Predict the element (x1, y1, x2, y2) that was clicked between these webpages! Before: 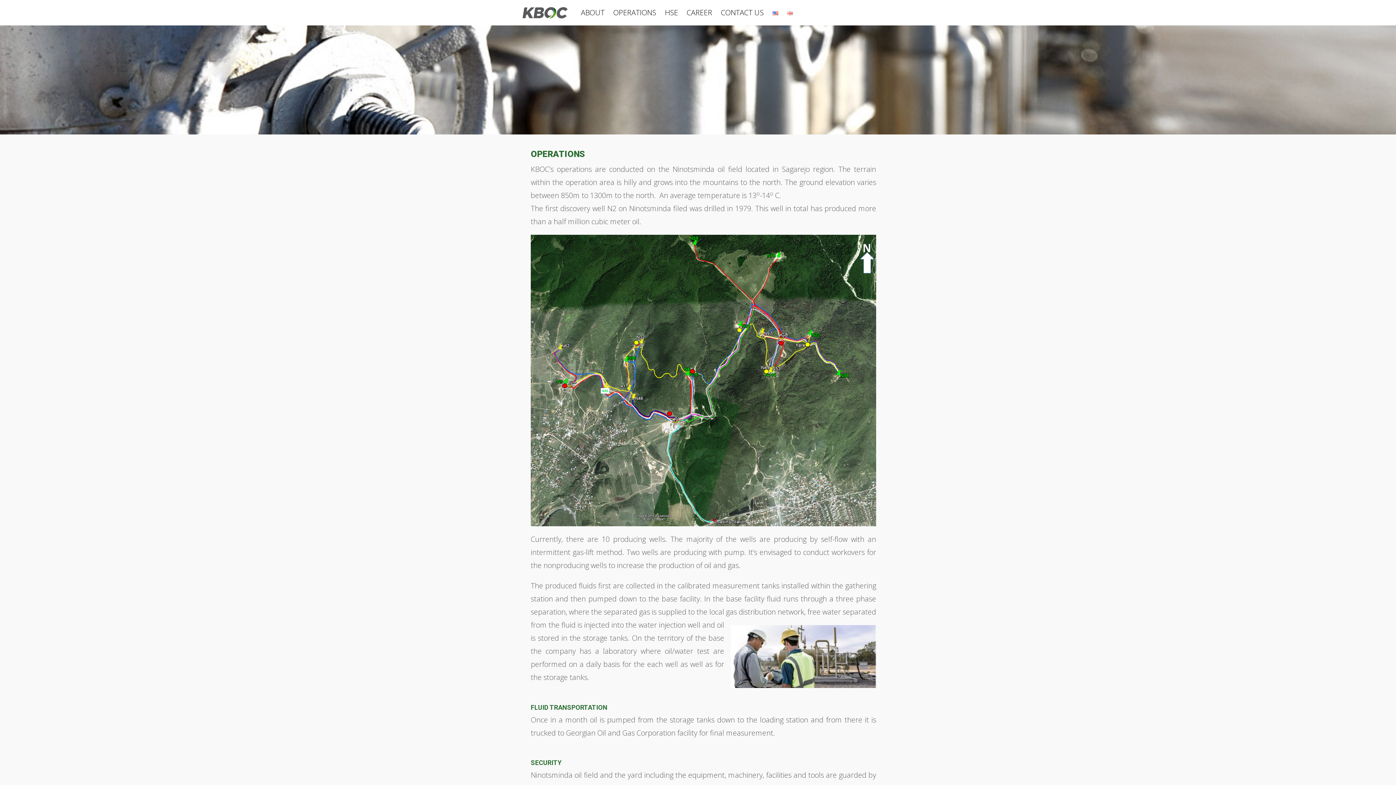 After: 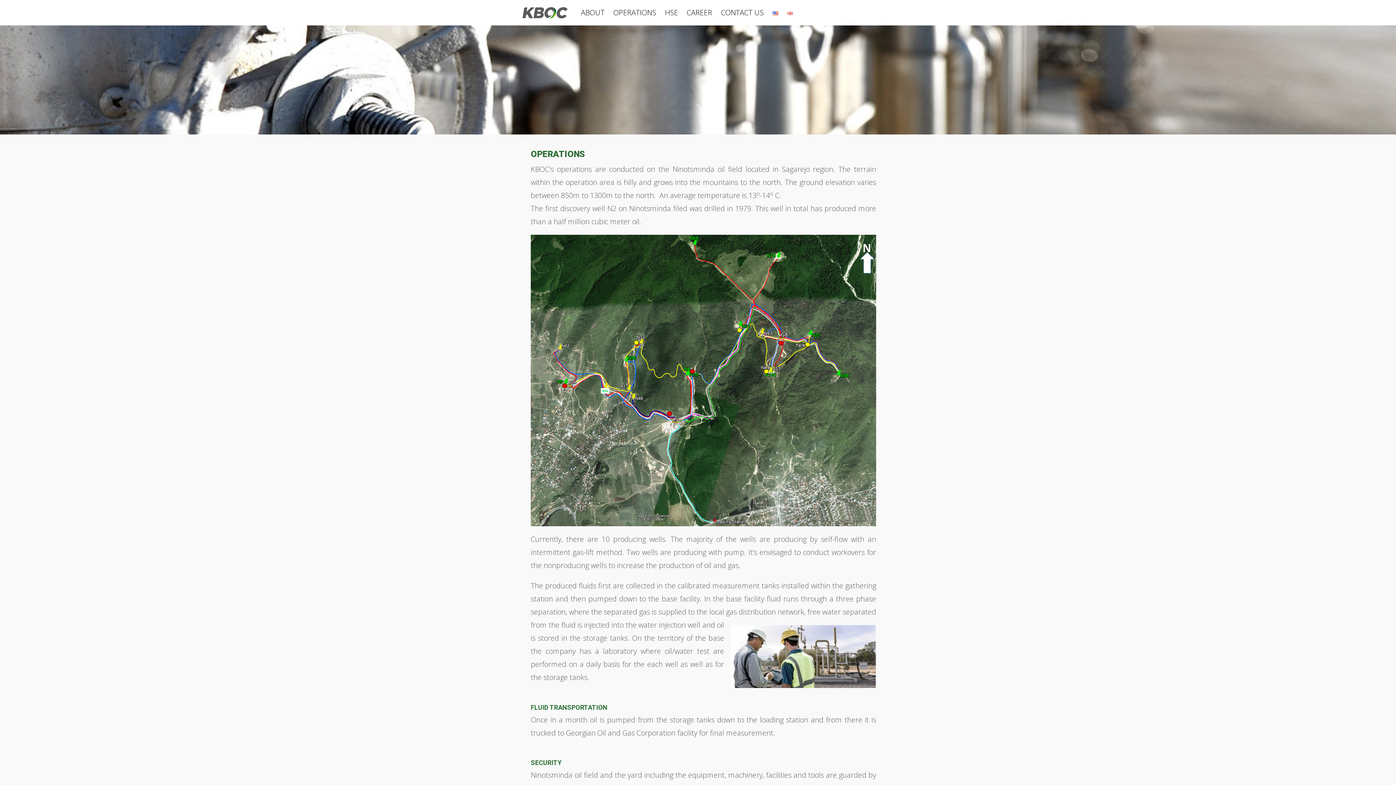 Action: bbox: (769, 4, 782, 21)